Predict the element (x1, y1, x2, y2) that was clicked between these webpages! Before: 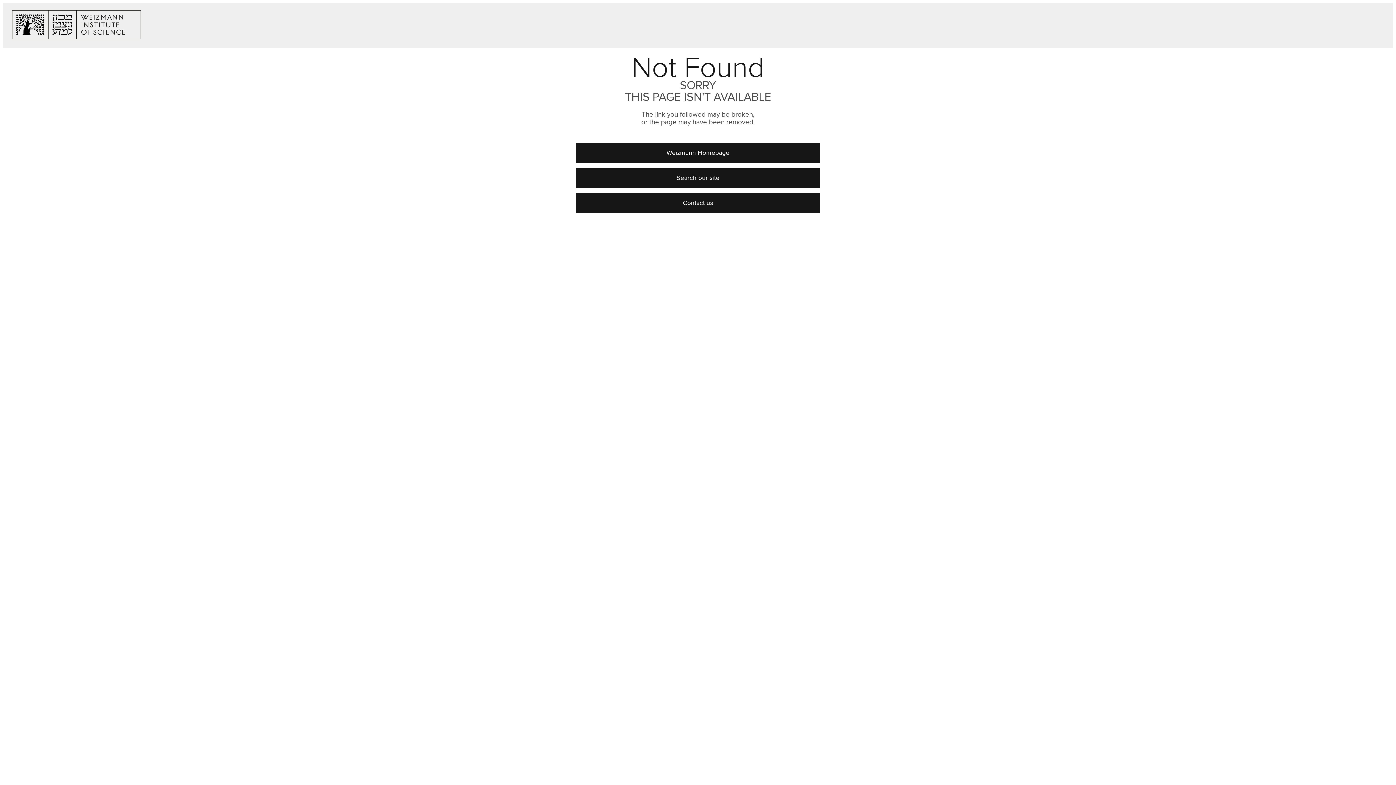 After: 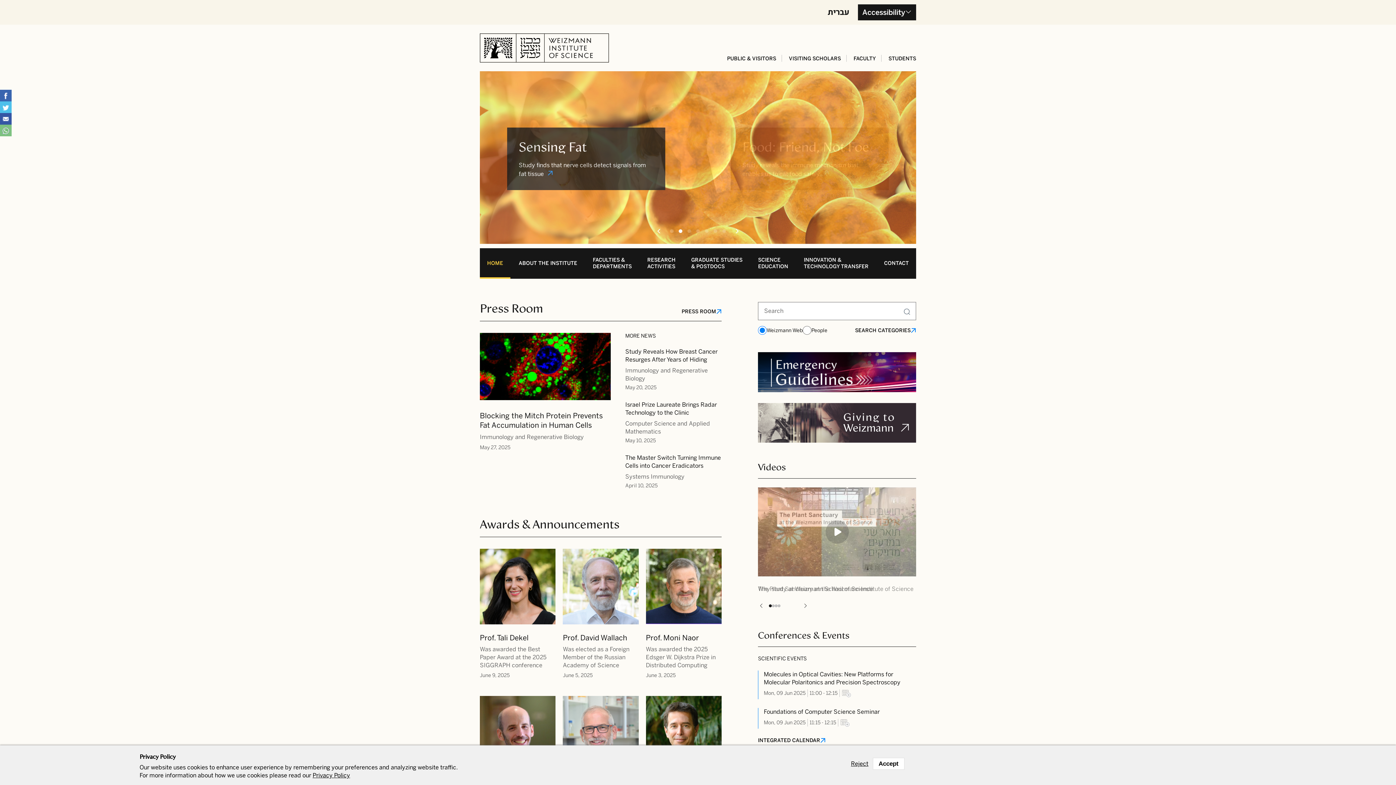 Action: bbox: (576, 143, 819, 162) label: Weizmann Homepage